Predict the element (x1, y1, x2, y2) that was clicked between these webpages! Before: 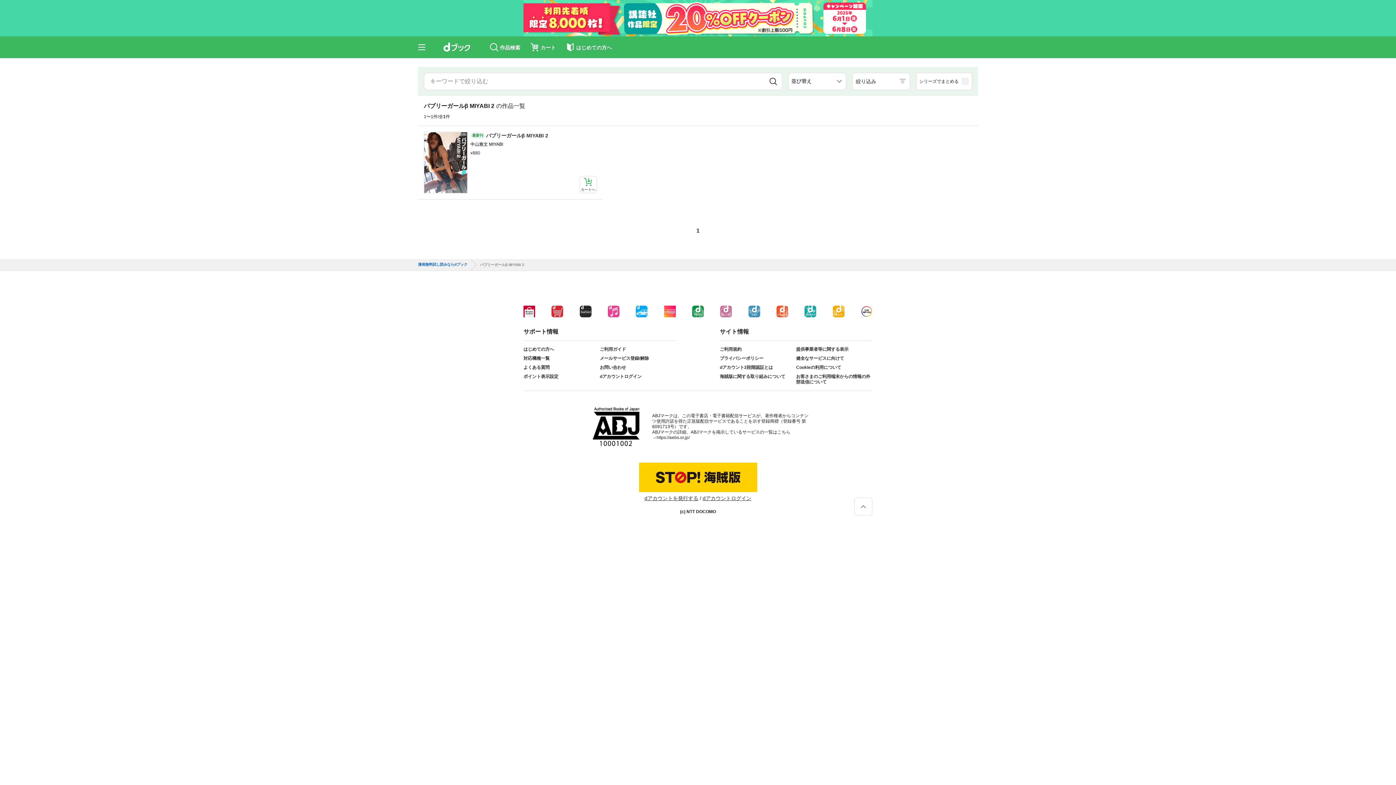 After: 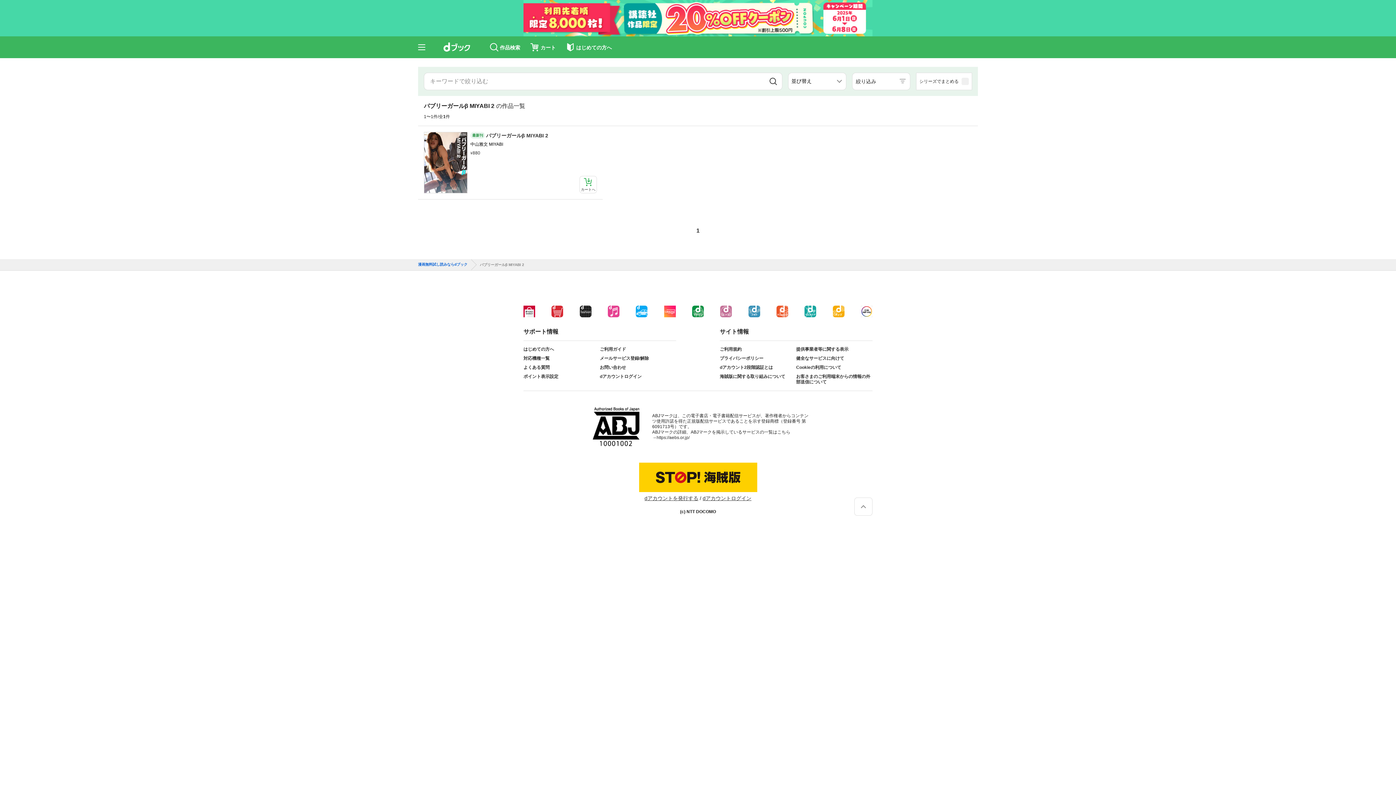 Action: bbox: (720, 305, 732, 317)